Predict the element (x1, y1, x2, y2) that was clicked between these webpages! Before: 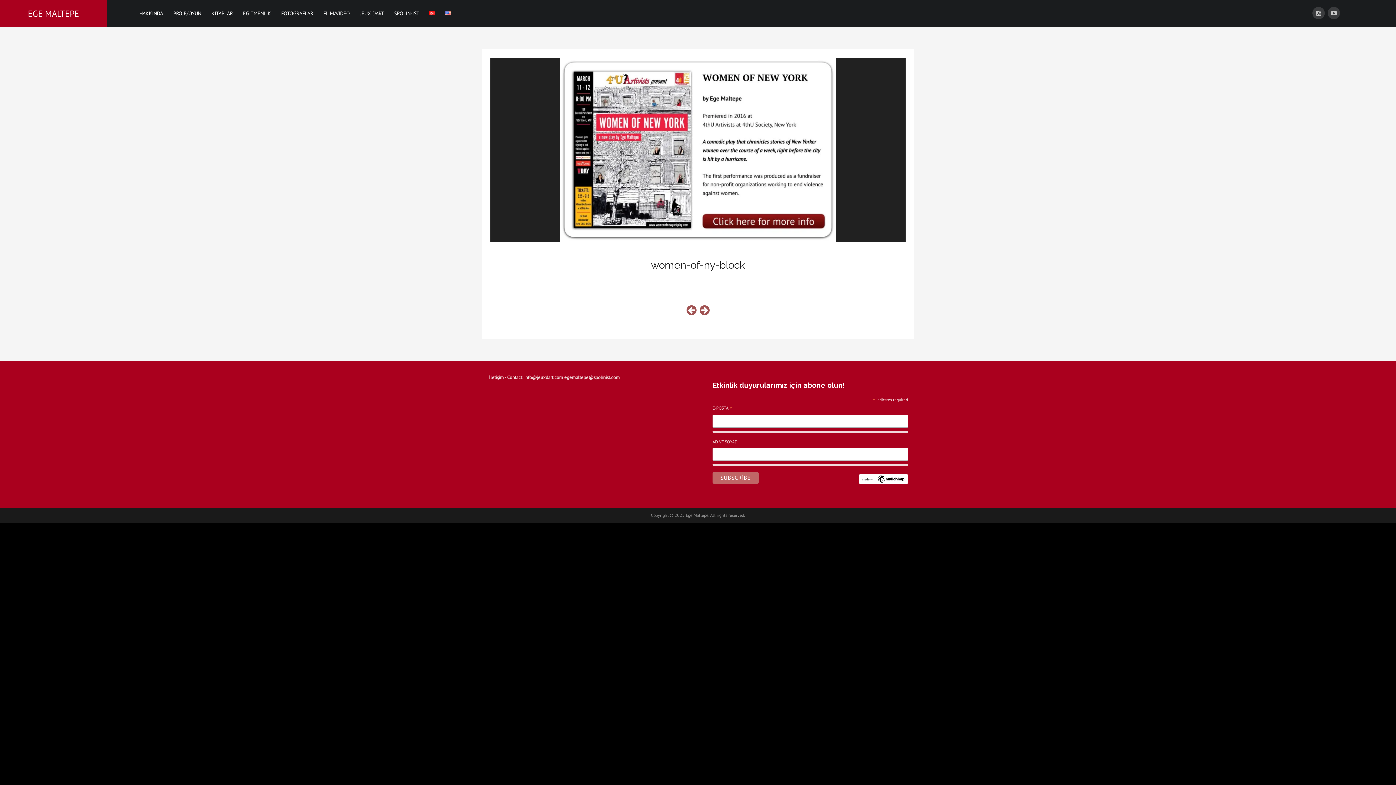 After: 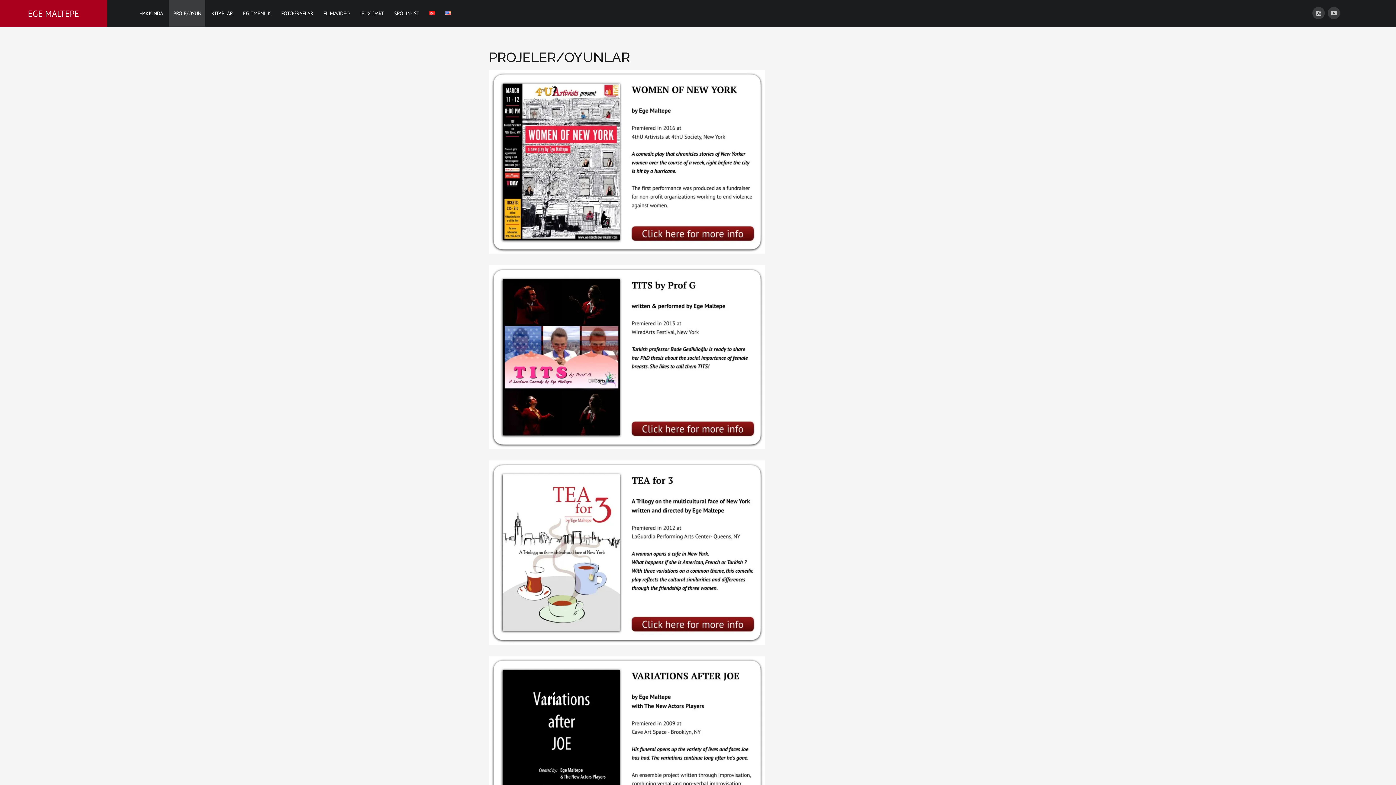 Action: label: PROJE/OYUN bbox: (168, 0, 205, 26)